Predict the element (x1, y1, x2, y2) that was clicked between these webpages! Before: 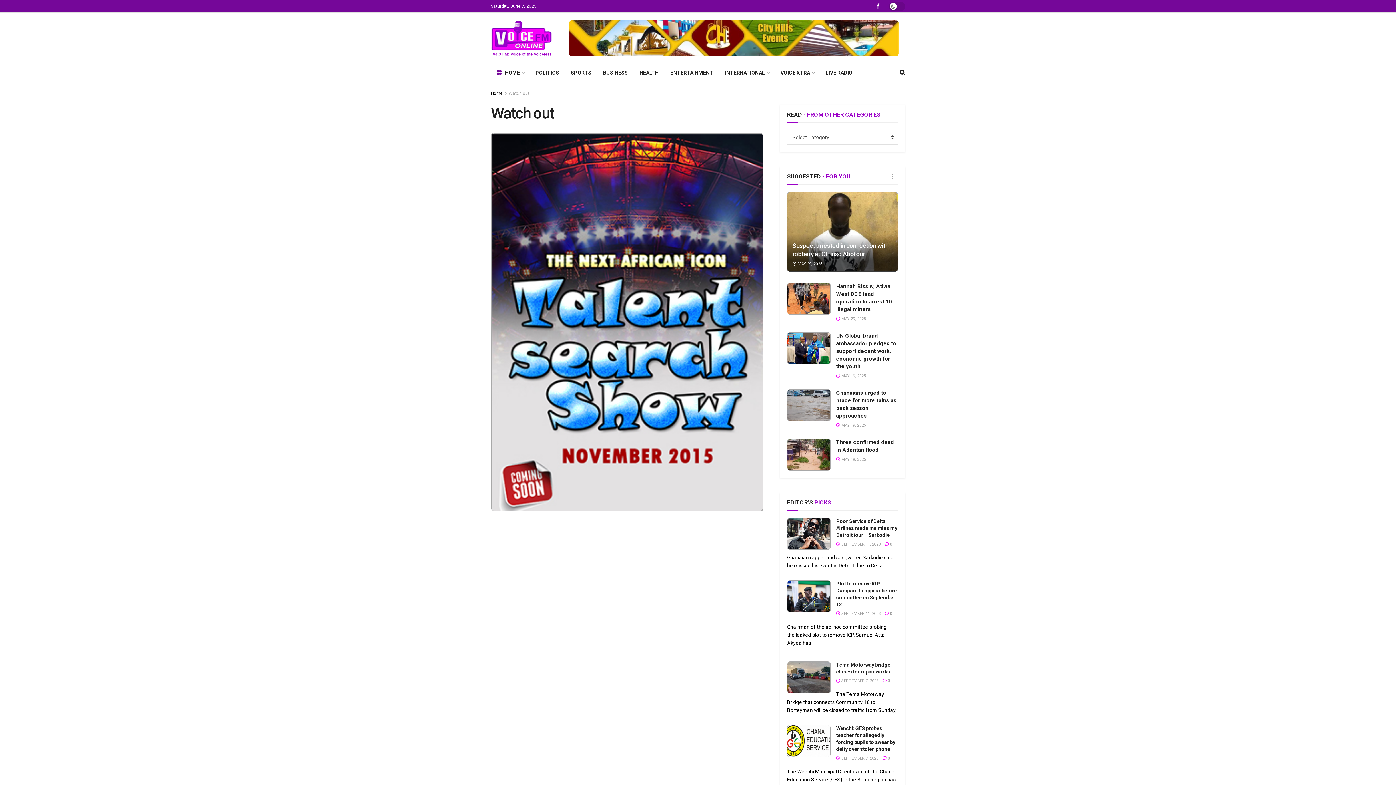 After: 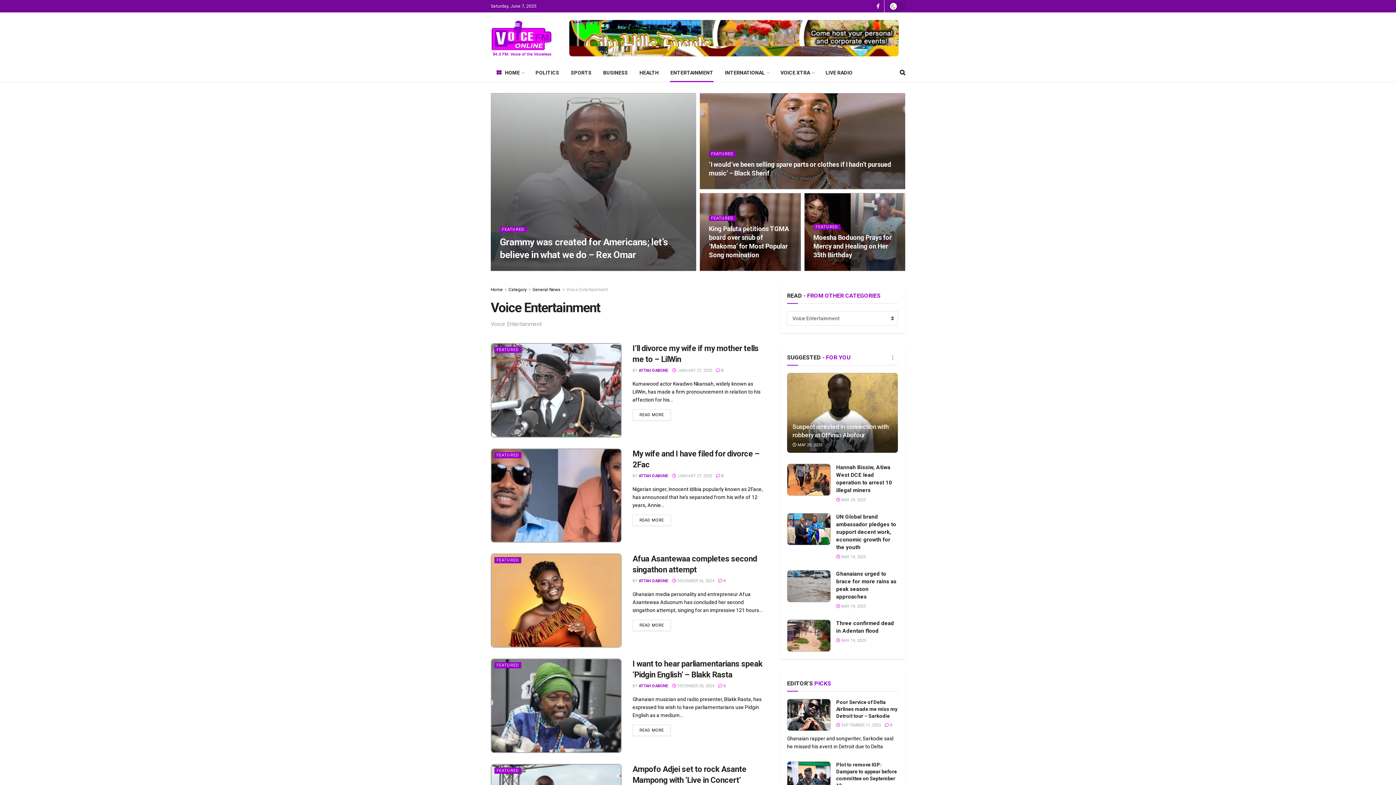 Action: bbox: (664, 63, 719, 81) label: ENTERTAINMENT